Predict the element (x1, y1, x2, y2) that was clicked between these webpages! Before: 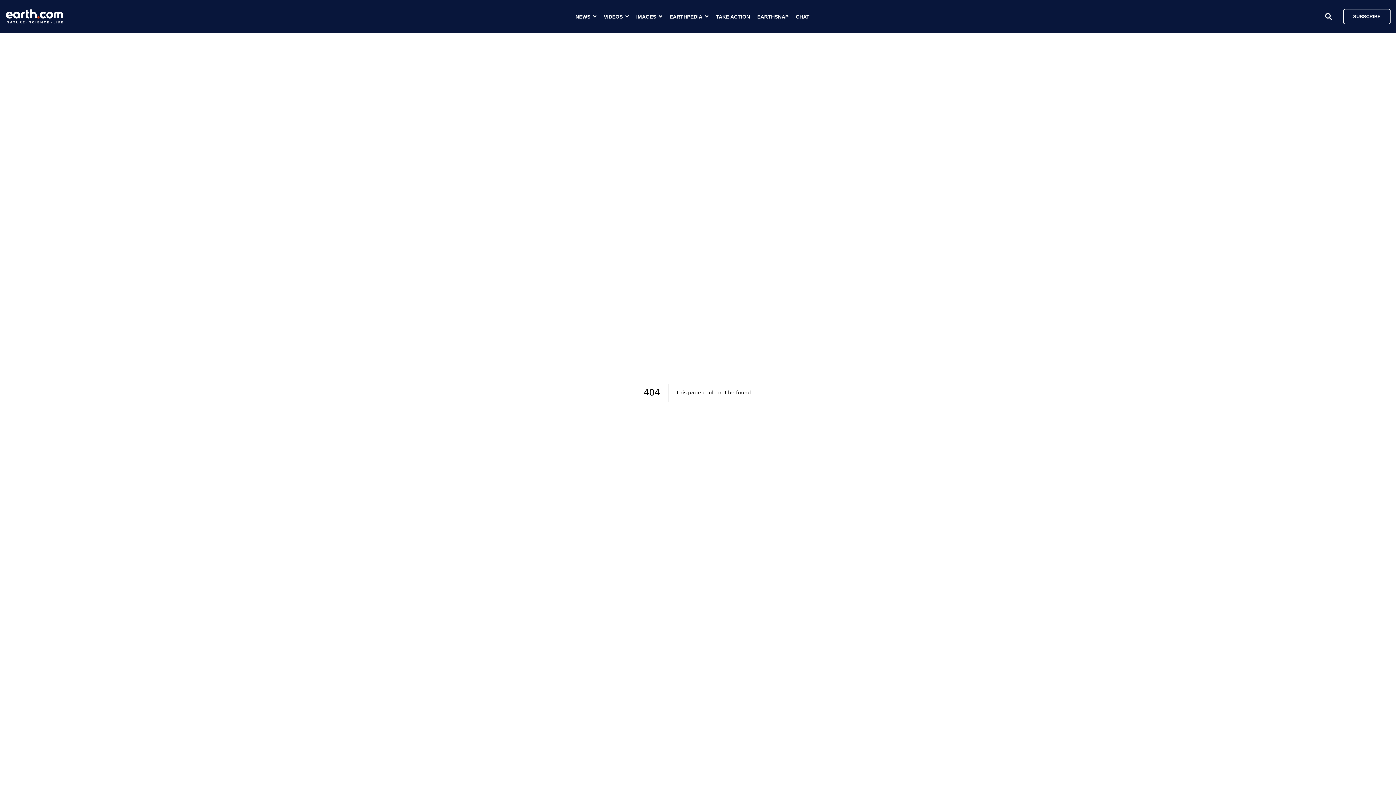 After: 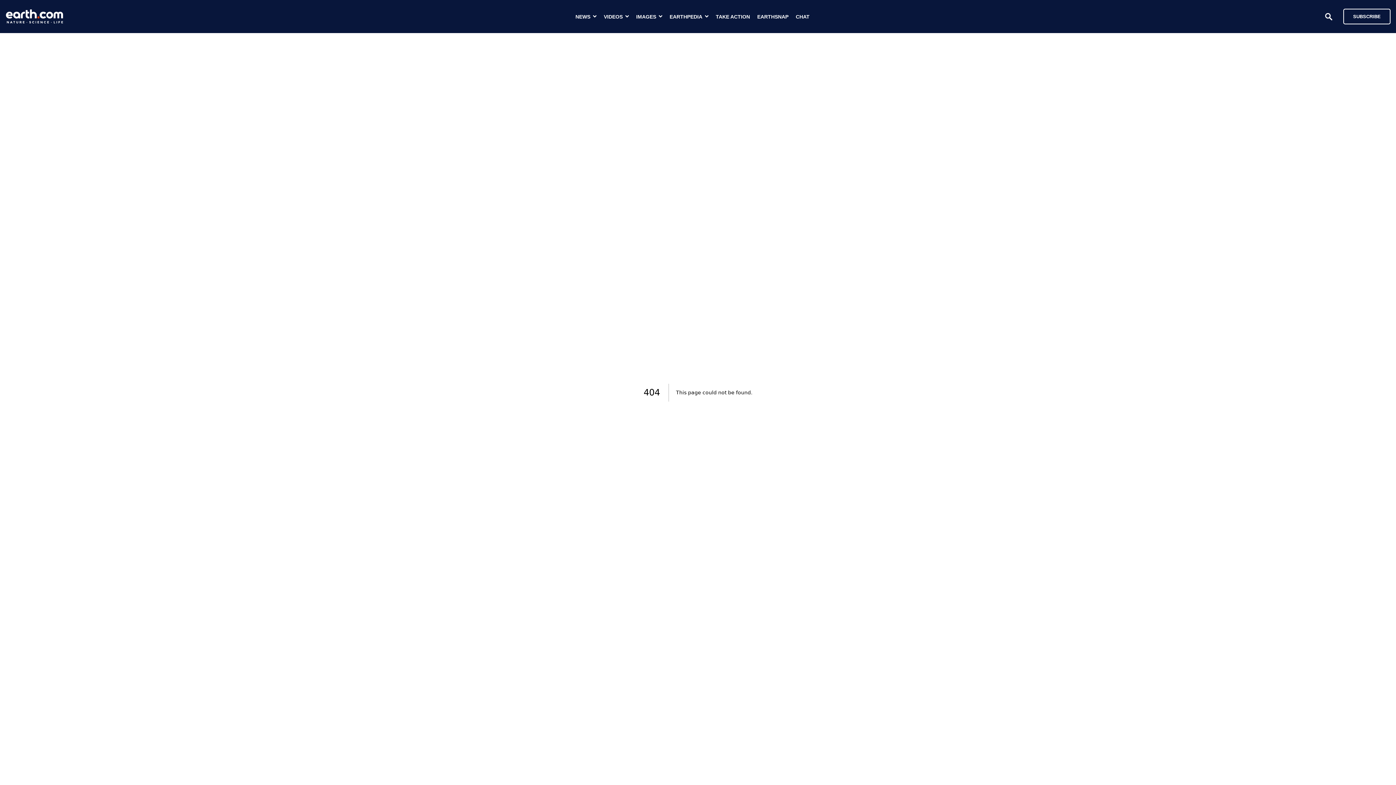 Action: label: SUBSCRIBE bbox: (1343, 8, 1390, 24)